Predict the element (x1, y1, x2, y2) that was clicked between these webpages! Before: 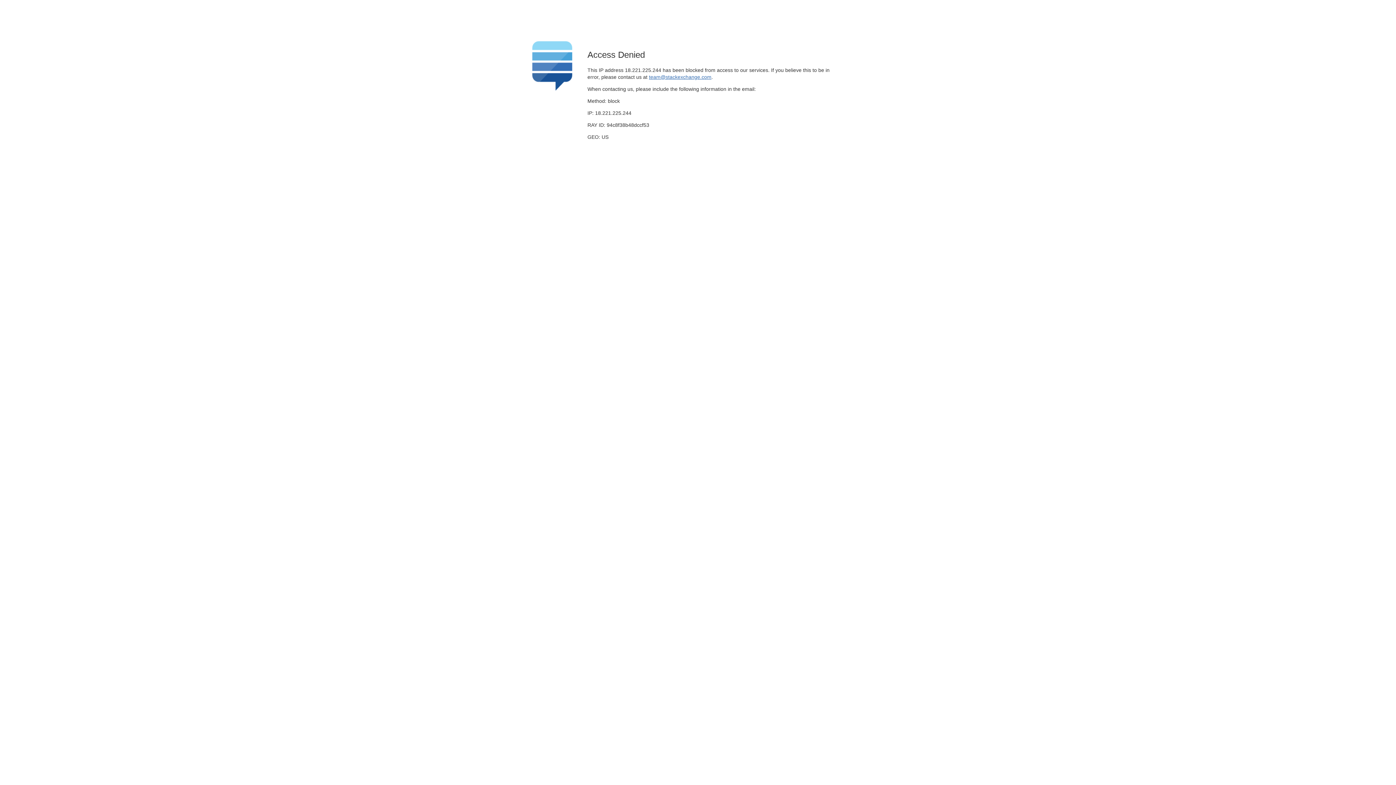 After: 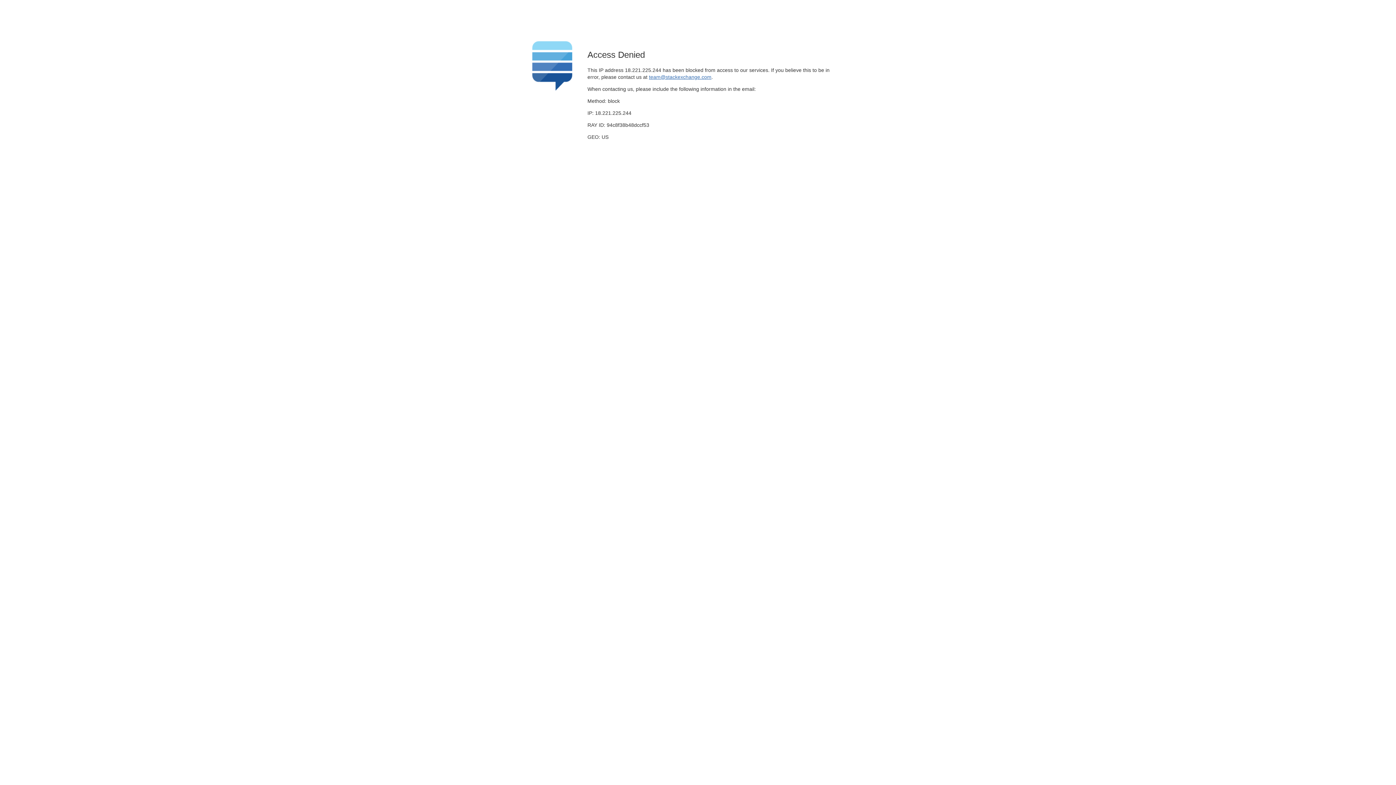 Action: label: team@stackexchange.com bbox: (649, 74, 711, 79)